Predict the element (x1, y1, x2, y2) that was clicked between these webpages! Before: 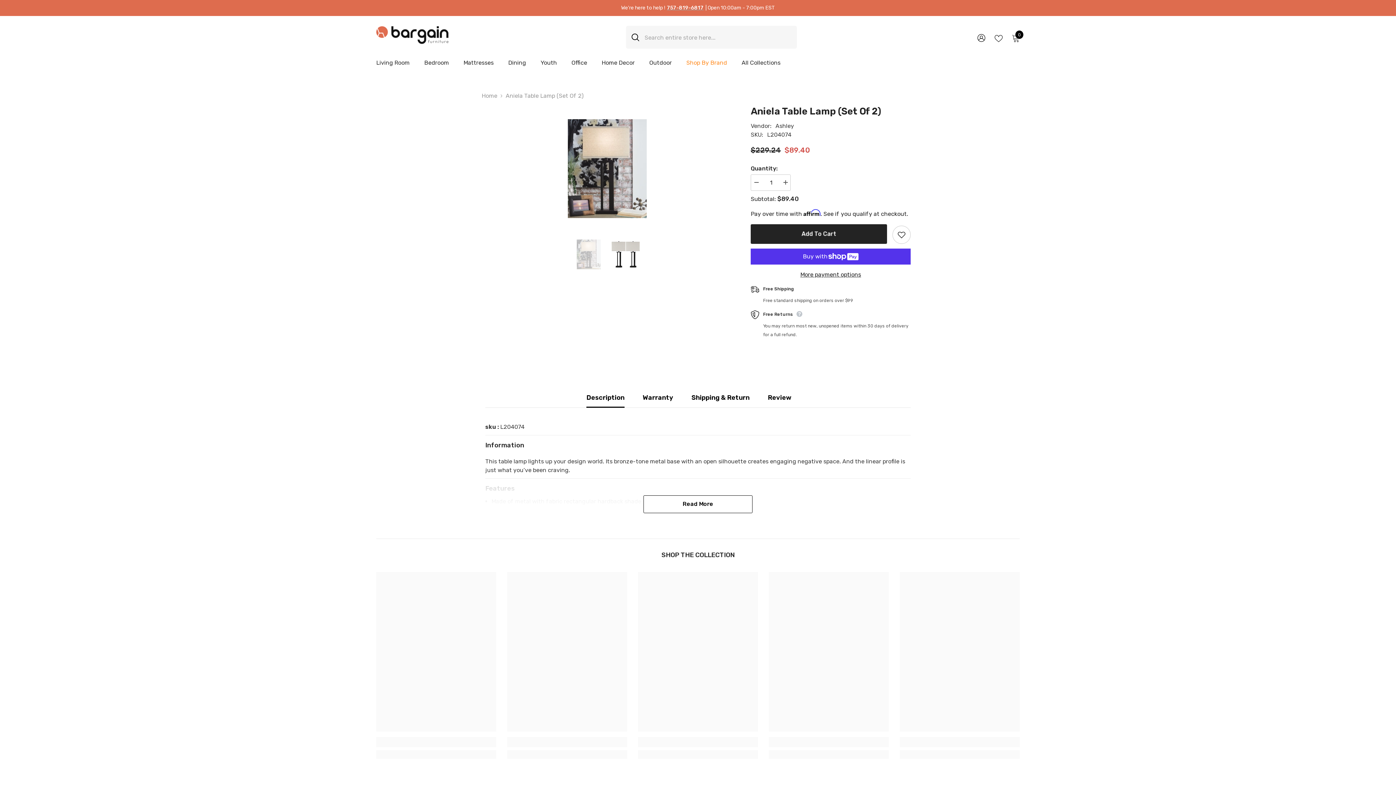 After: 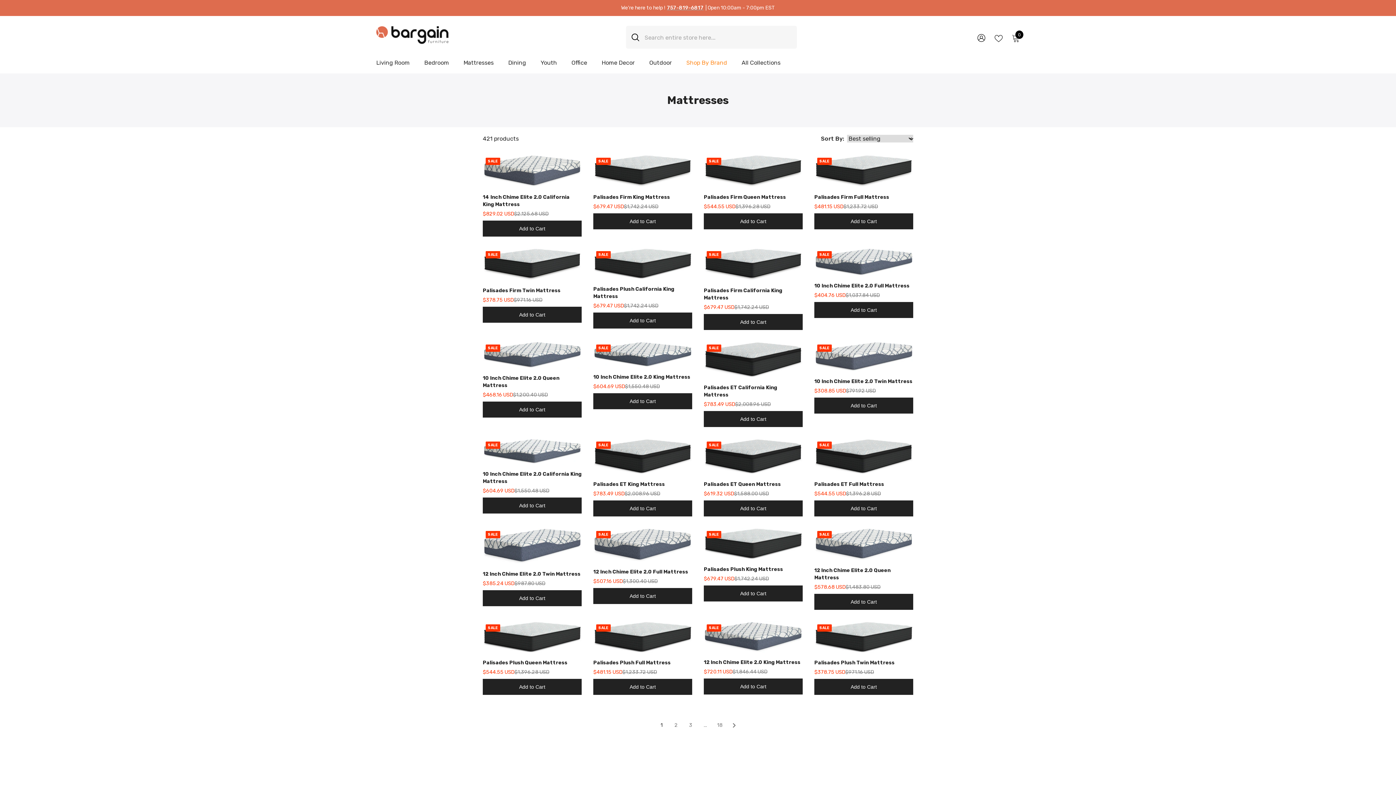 Action: label: Mattresses bbox: (456, 58, 501, 73)